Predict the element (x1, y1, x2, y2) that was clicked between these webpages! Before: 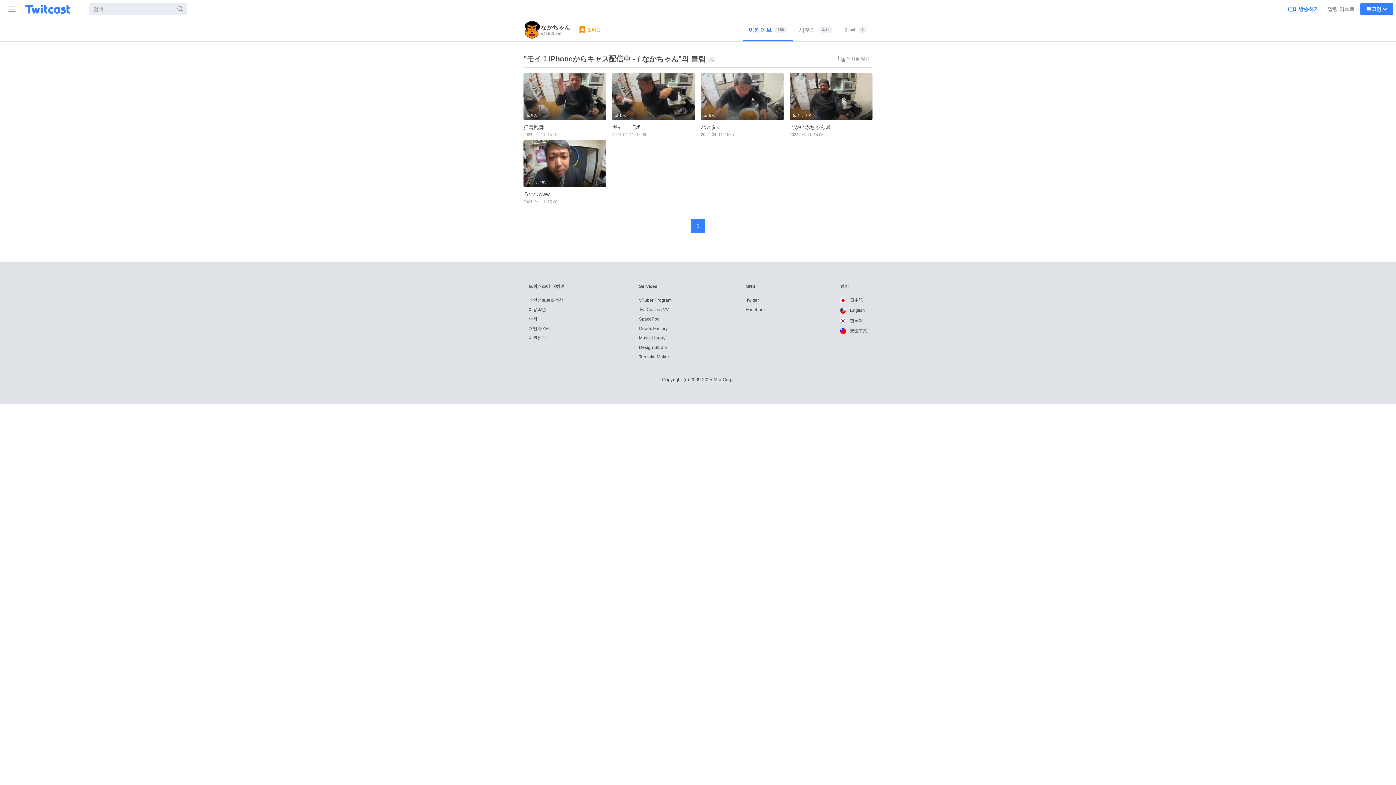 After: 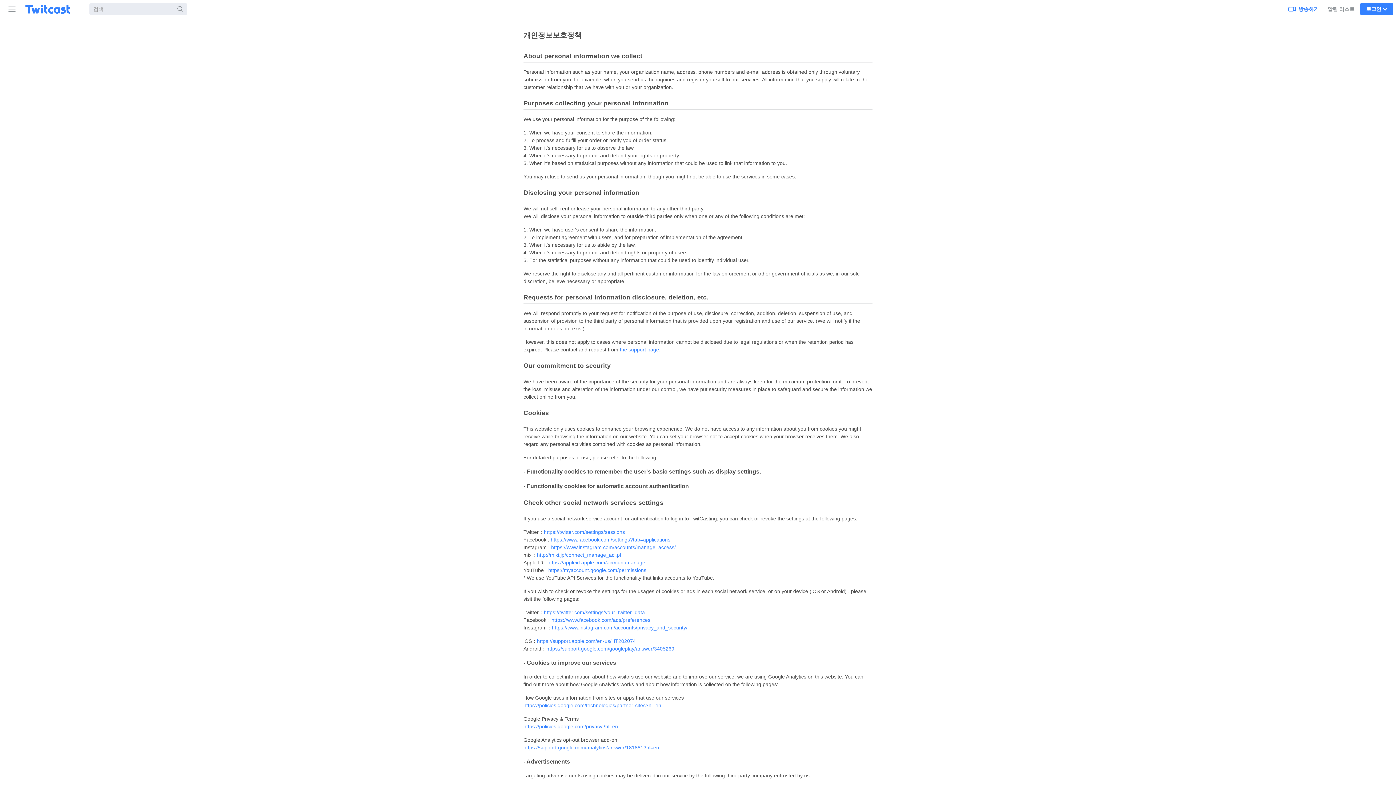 Action: bbox: (528, 297, 563, 302) label: 개인정보보호정책